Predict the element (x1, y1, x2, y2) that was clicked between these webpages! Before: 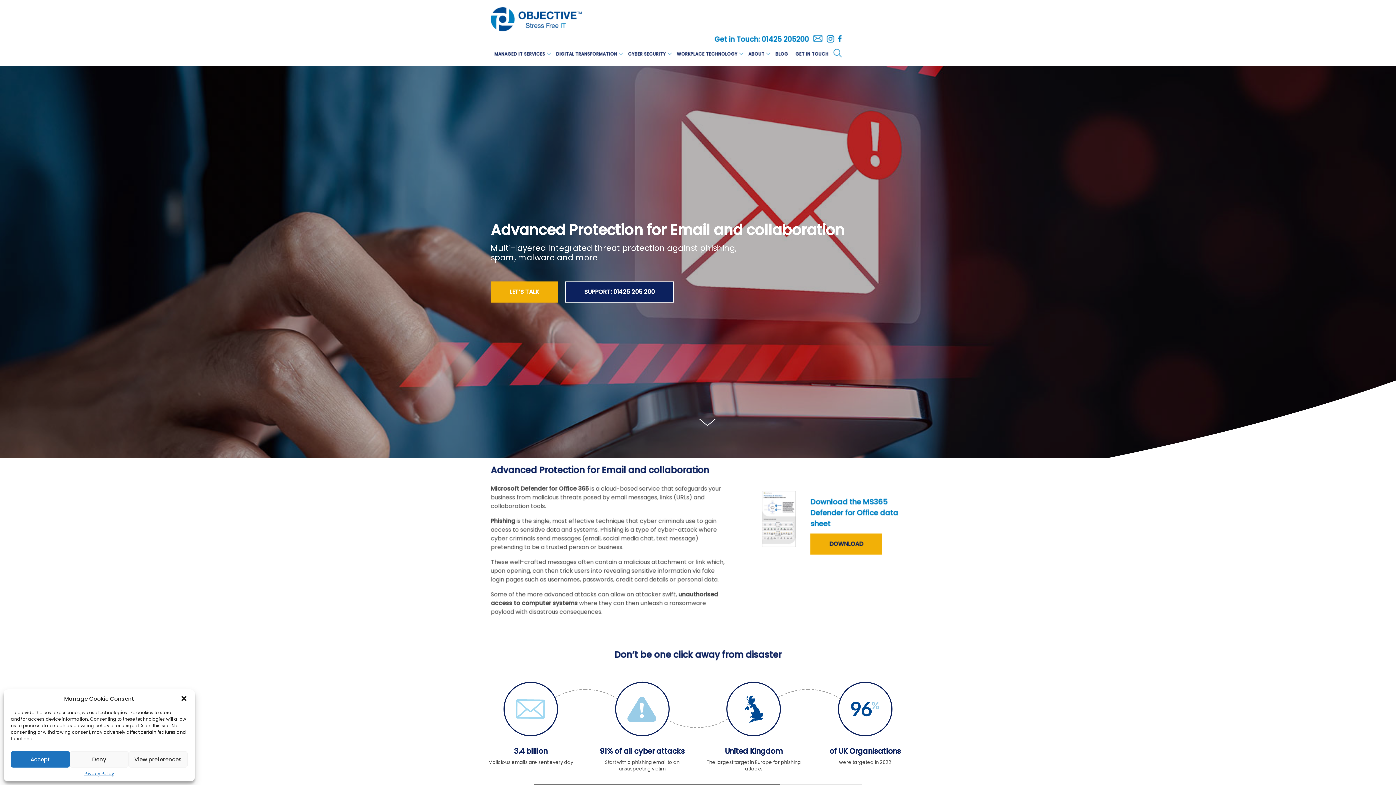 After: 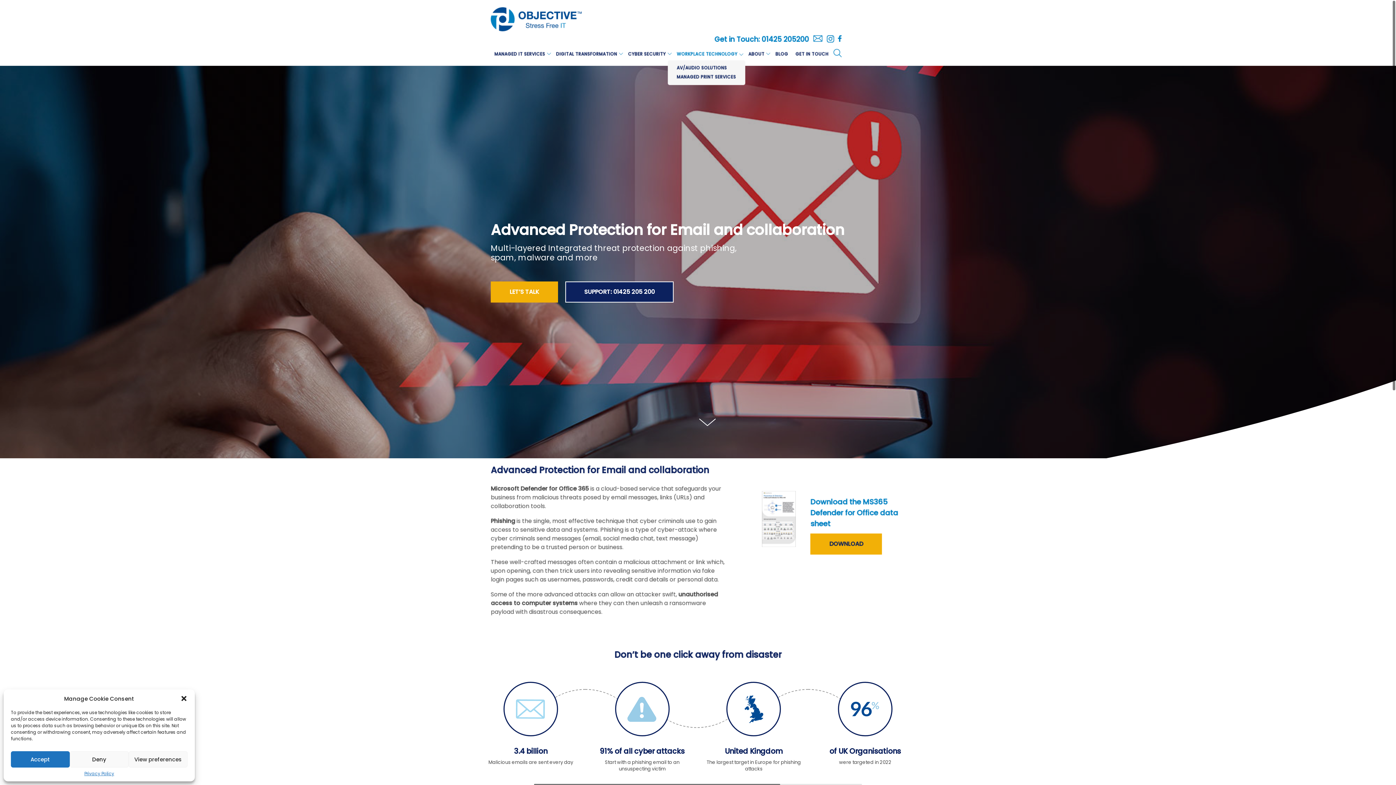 Action: label: WORKPLACE TECHNOLOGY bbox: (673, 48, 741, 66)